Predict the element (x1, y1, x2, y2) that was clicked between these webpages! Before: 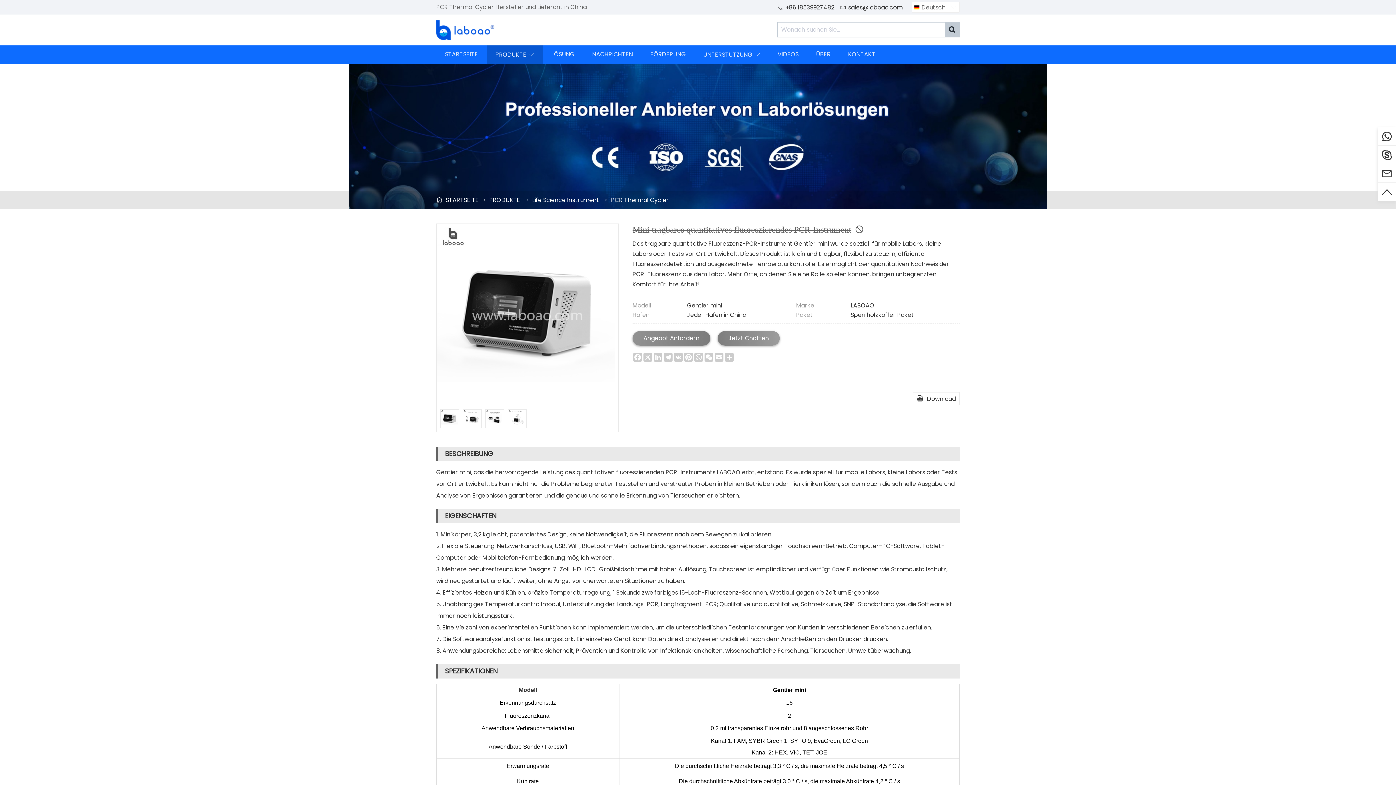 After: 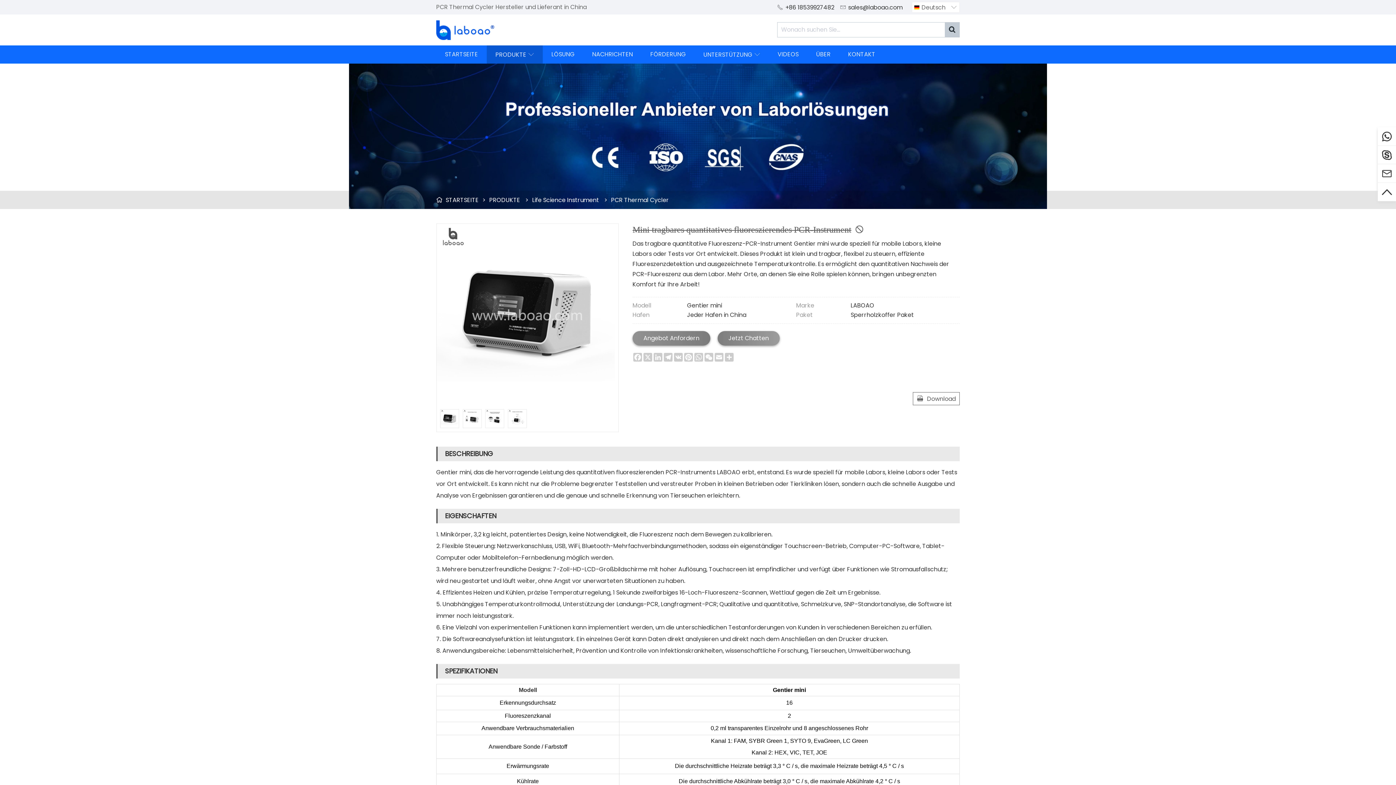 Action: label: Download bbox: (913, 392, 960, 405)